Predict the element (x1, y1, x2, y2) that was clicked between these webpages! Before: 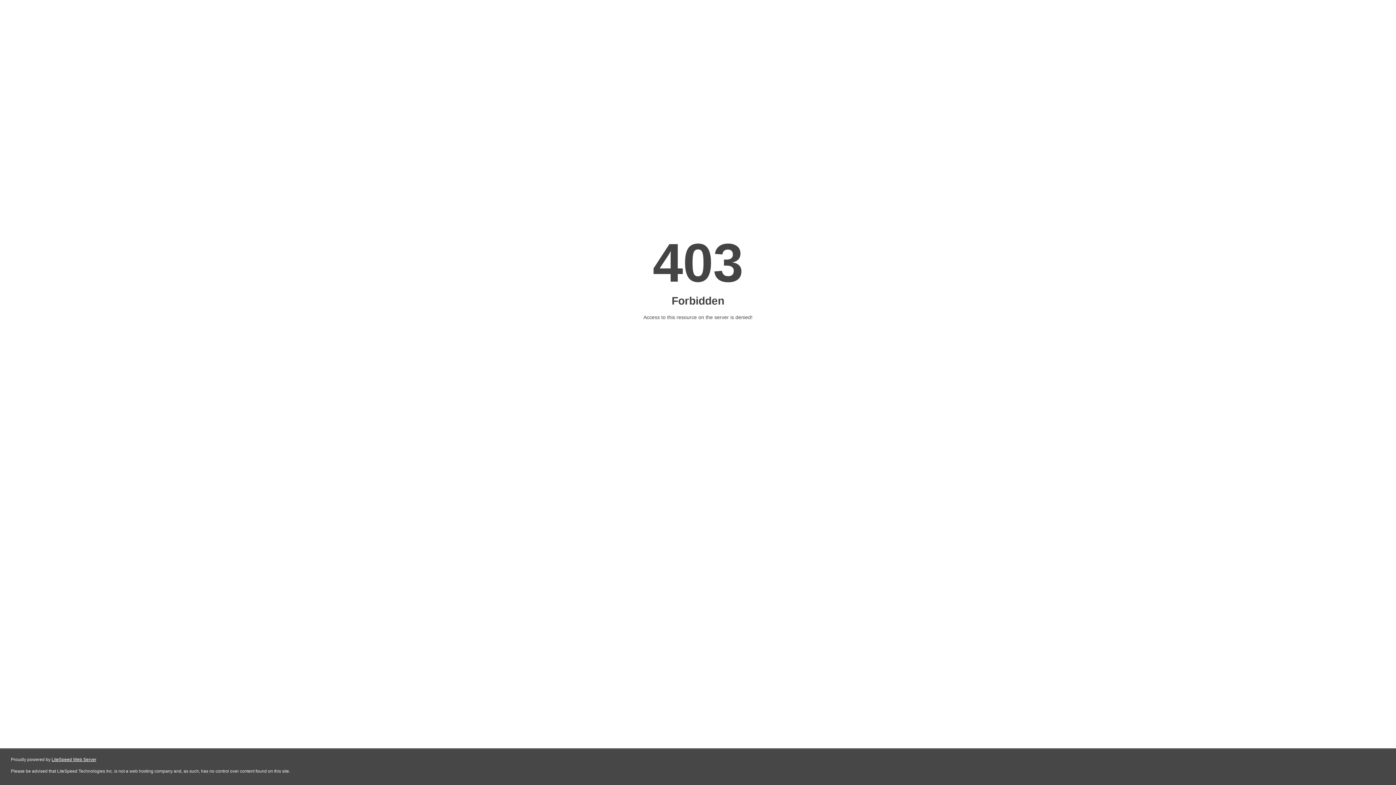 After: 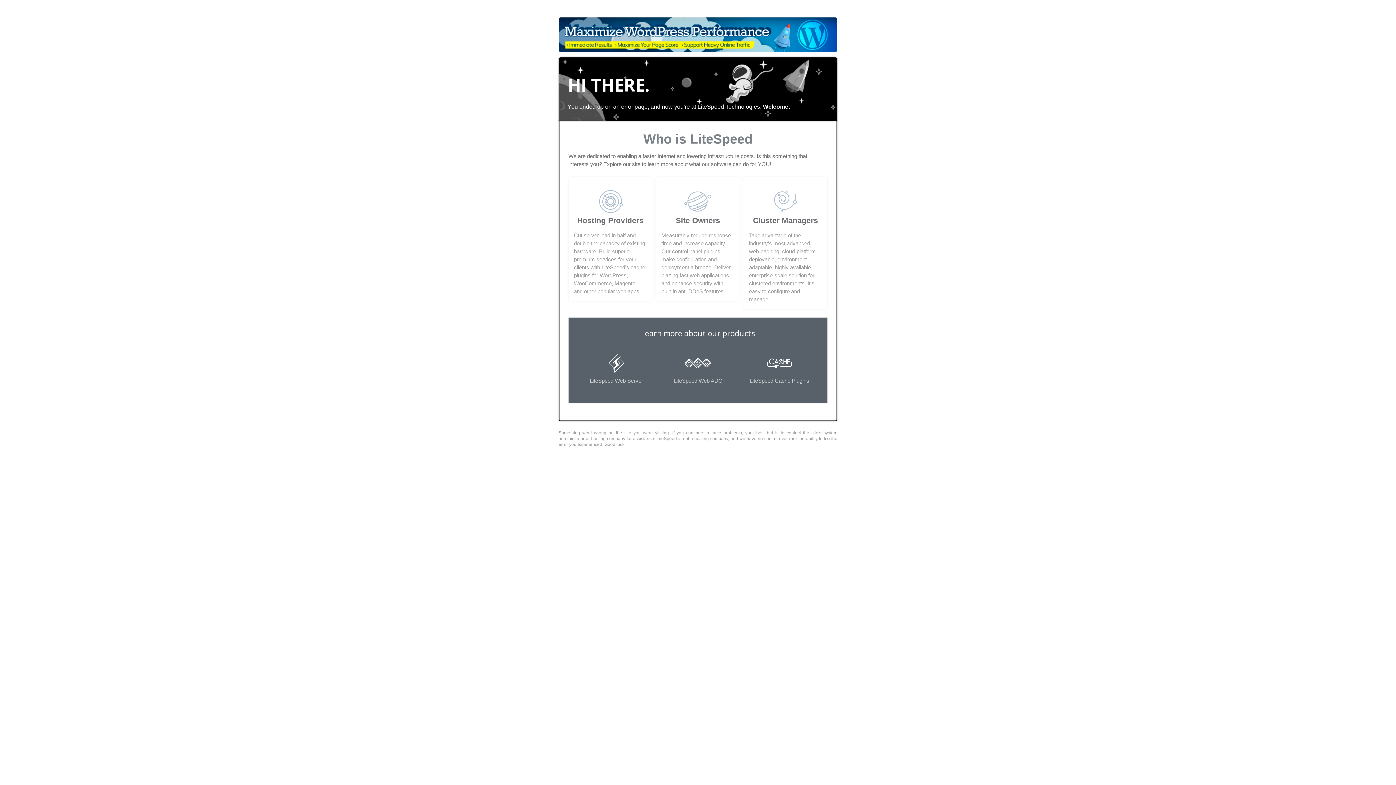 Action: label: LiteSpeed Web Server bbox: (51, 757, 96, 762)